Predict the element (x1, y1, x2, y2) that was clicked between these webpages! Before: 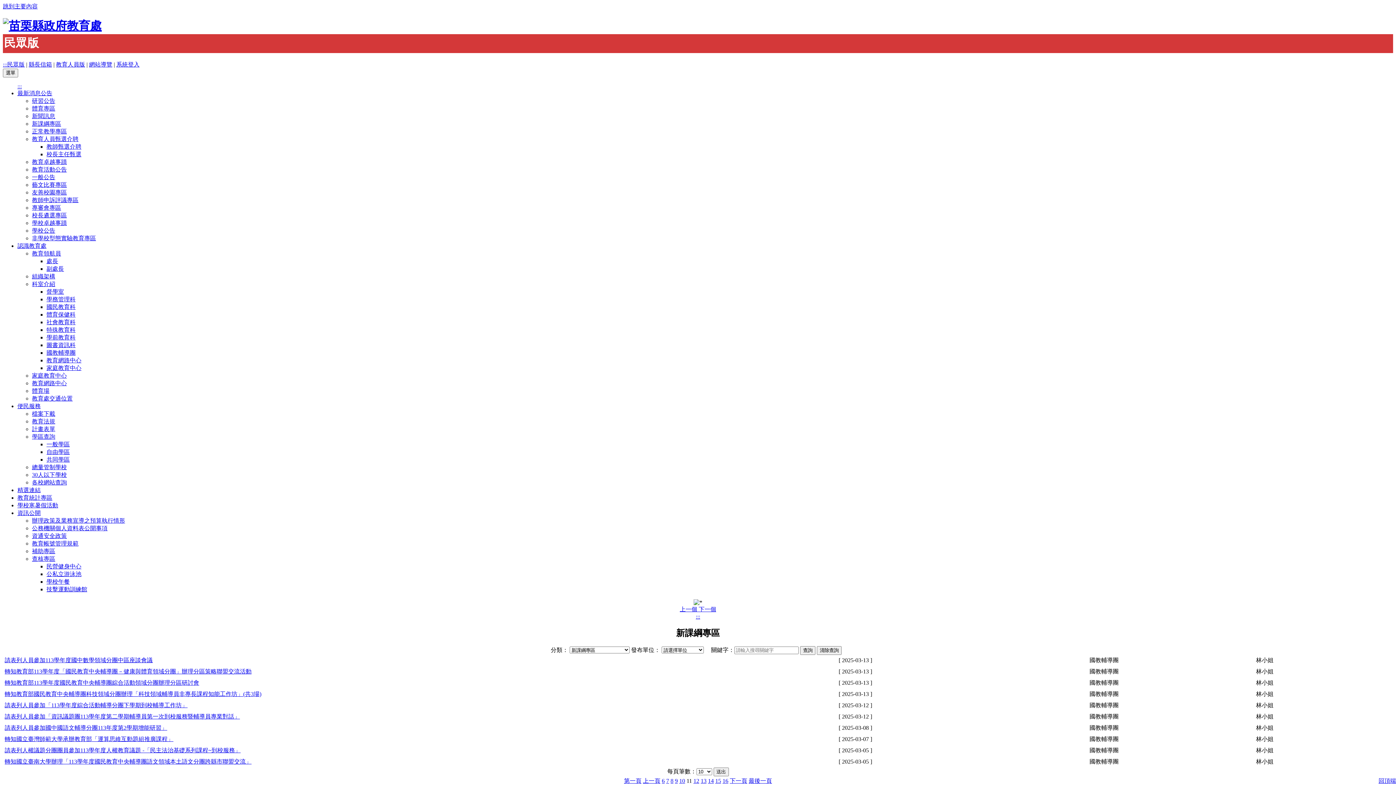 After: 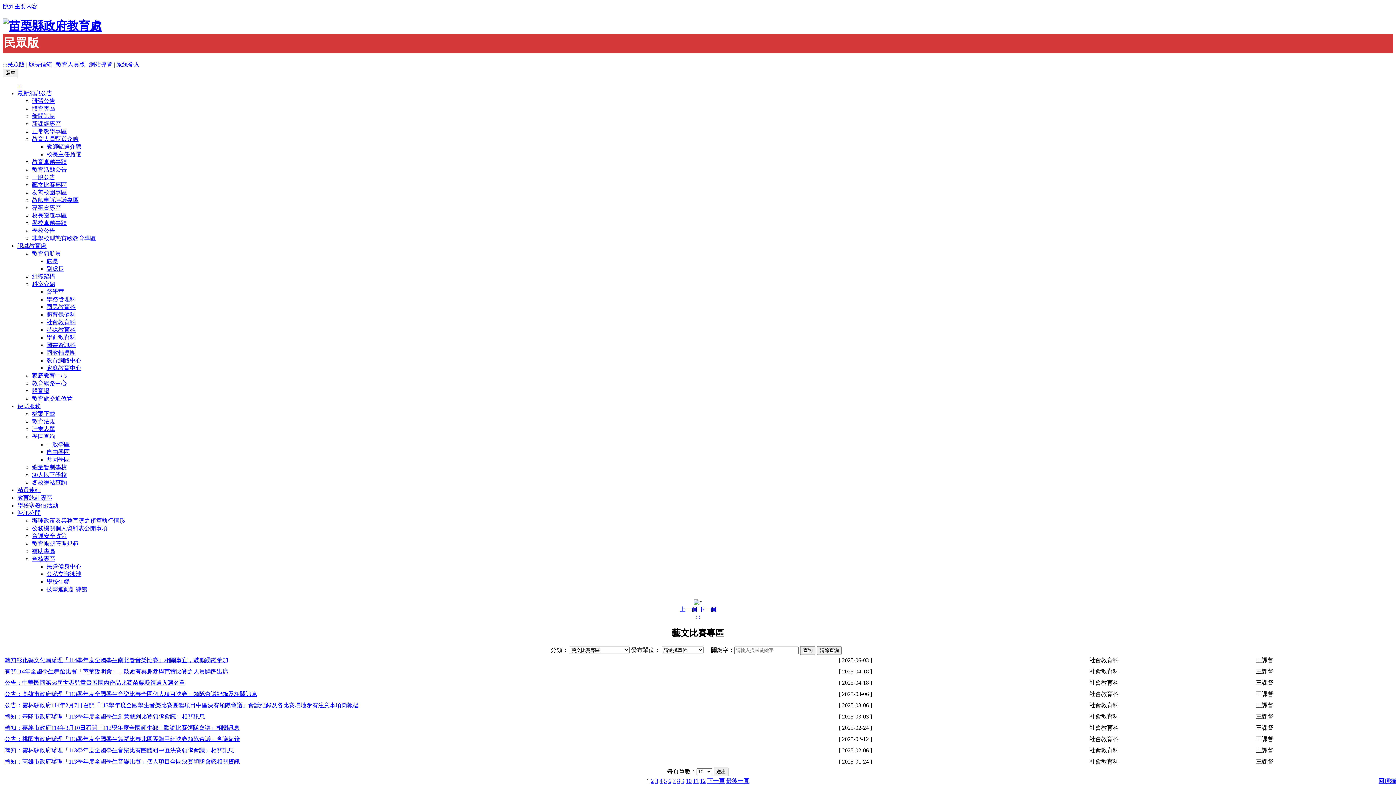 Action: label: 藝文比賽專區 bbox: (32, 181, 66, 187)